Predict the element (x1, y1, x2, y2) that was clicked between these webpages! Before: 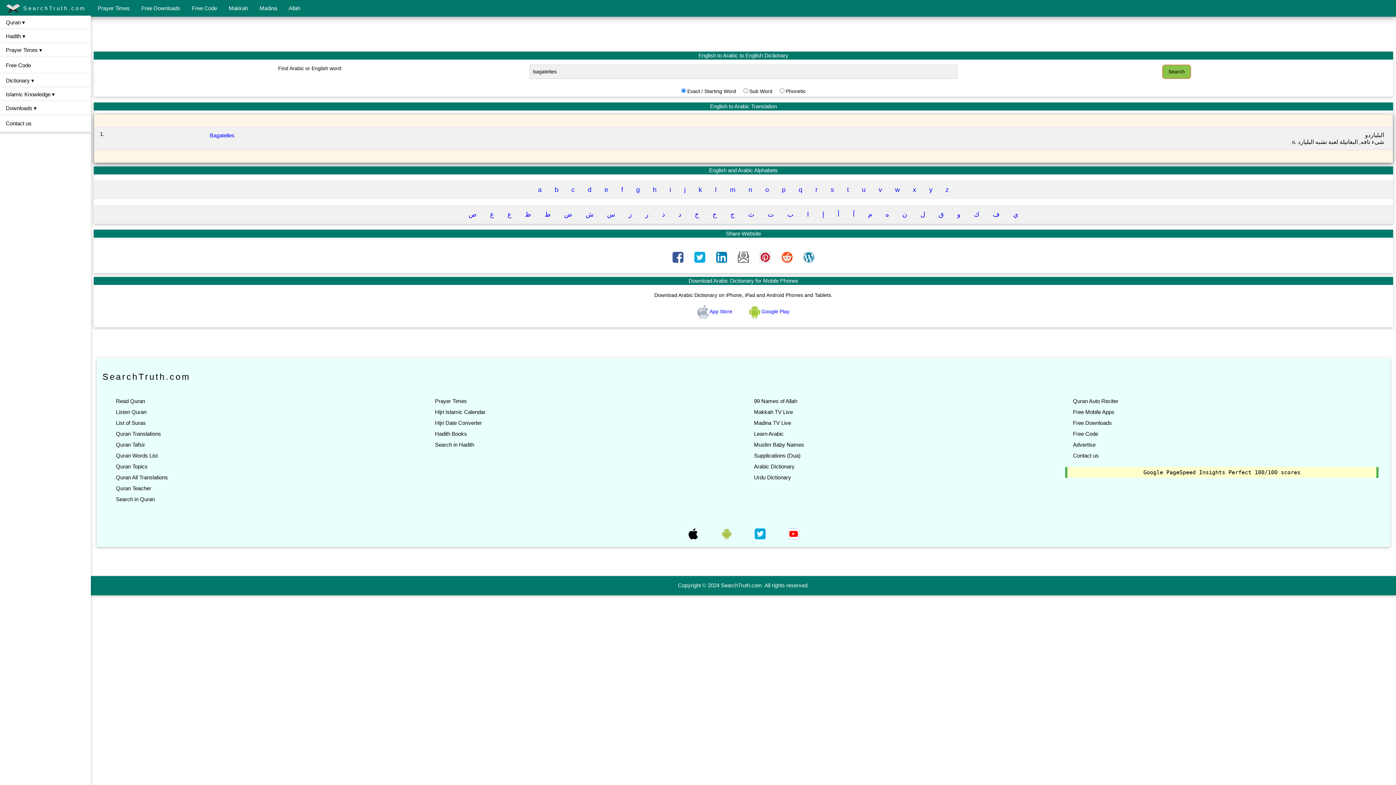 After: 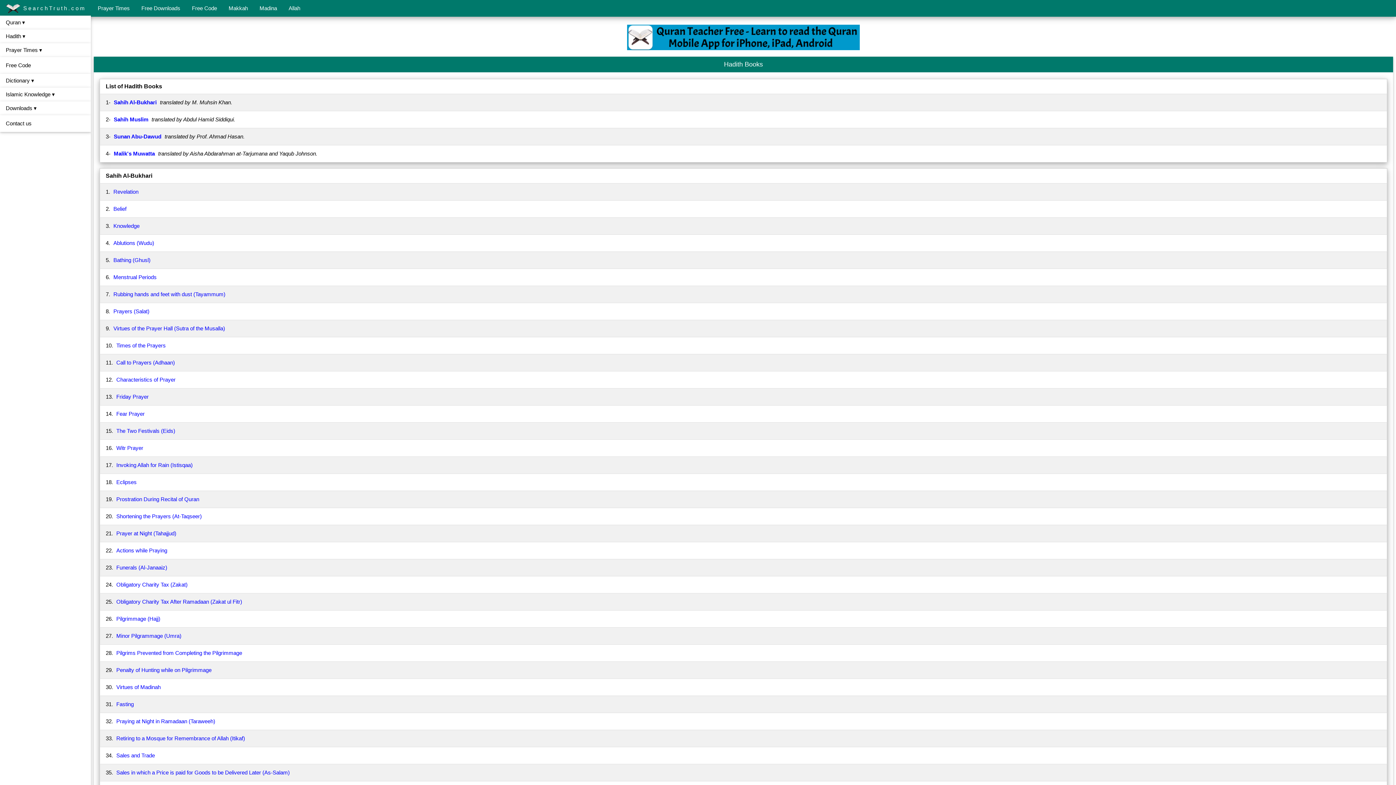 Action: bbox: (433, 430, 468, 437) label: Hadith Books